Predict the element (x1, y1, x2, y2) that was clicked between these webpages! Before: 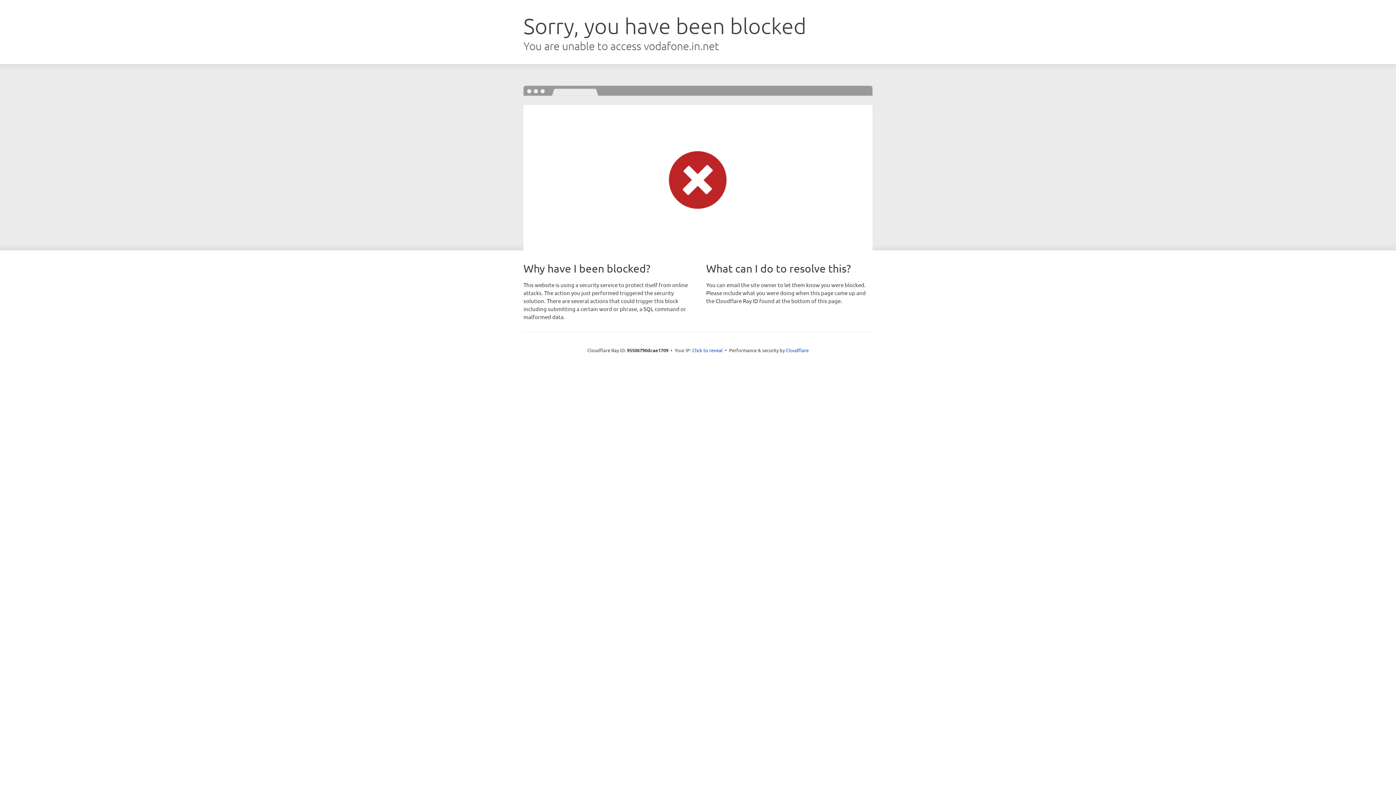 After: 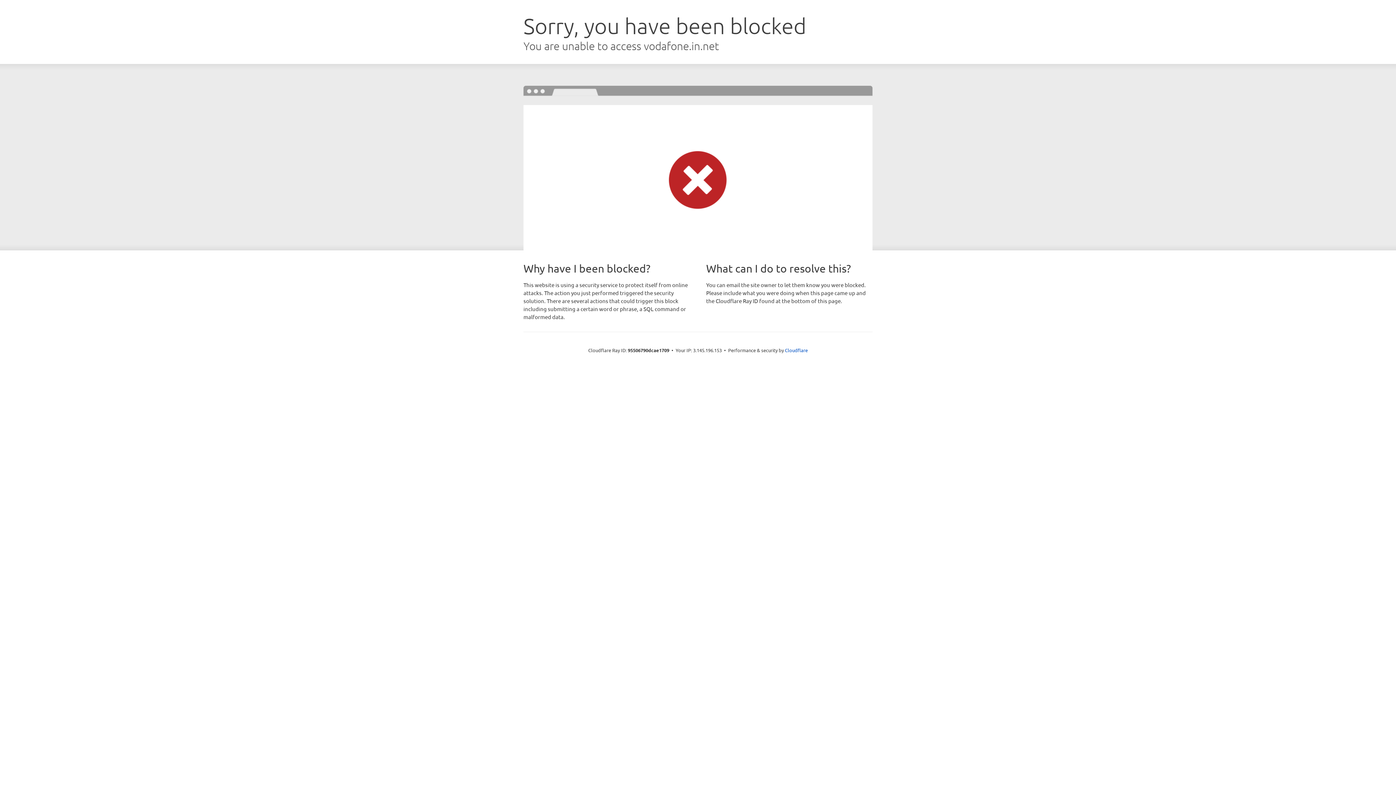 Action: bbox: (692, 346, 722, 353) label: Click to reveal